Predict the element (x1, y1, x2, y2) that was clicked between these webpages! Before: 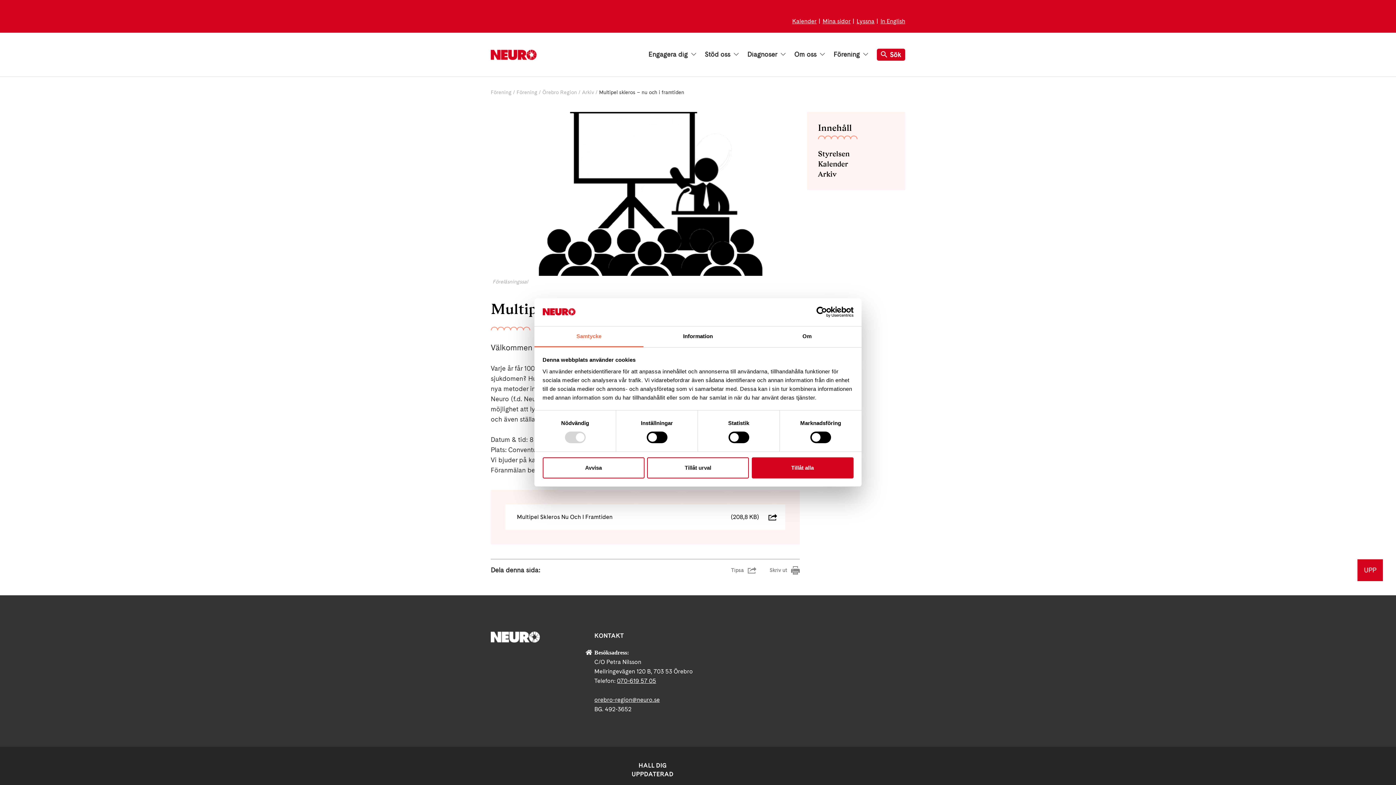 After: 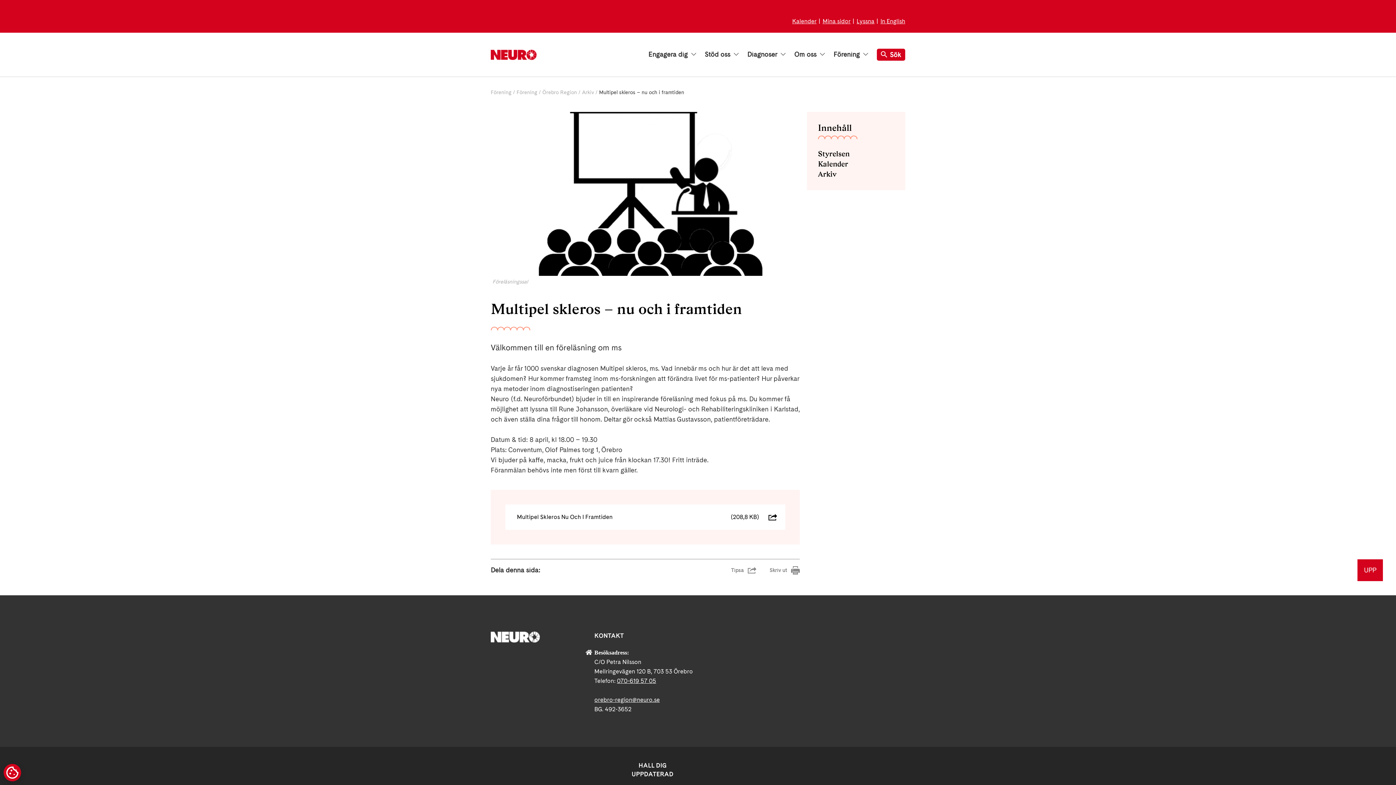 Action: bbox: (647, 457, 749, 478) label: Tillåt urval